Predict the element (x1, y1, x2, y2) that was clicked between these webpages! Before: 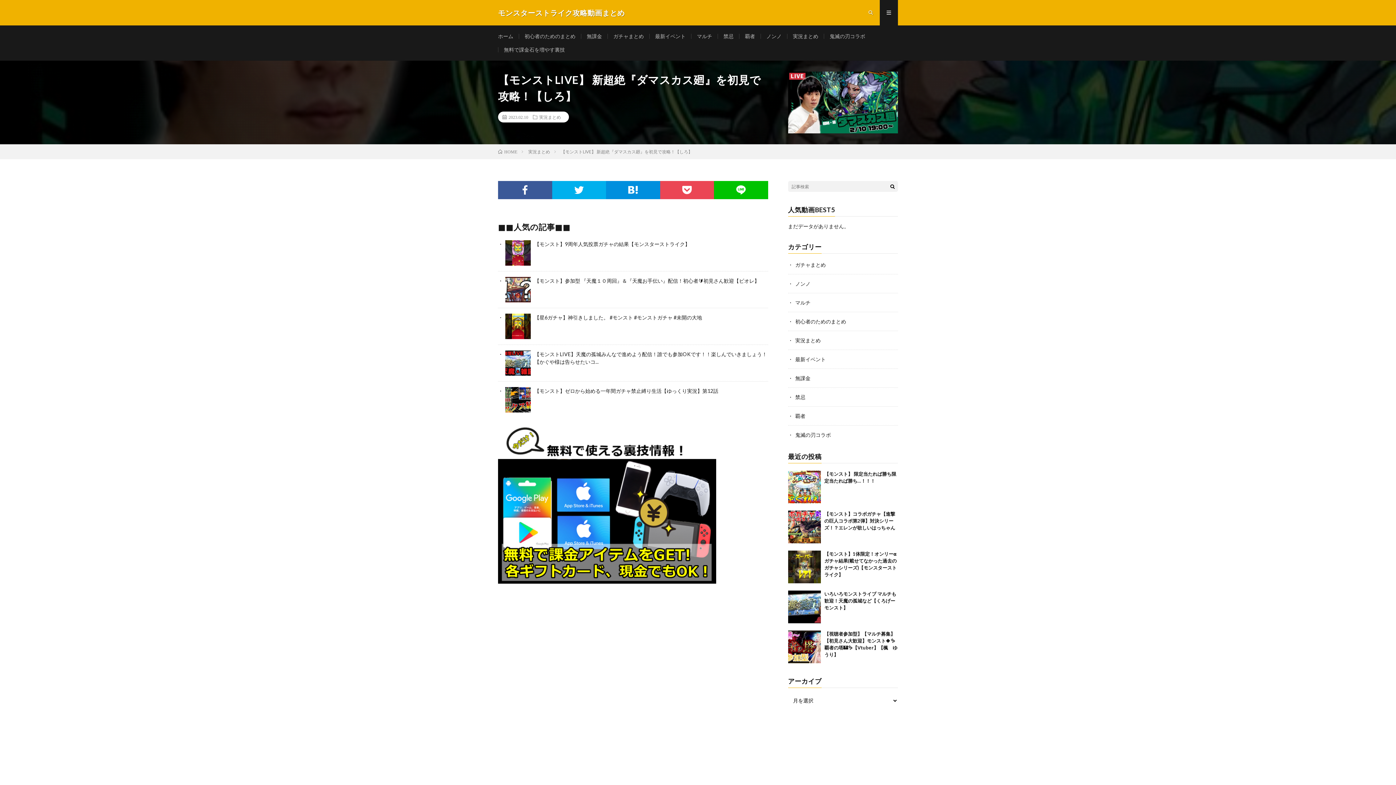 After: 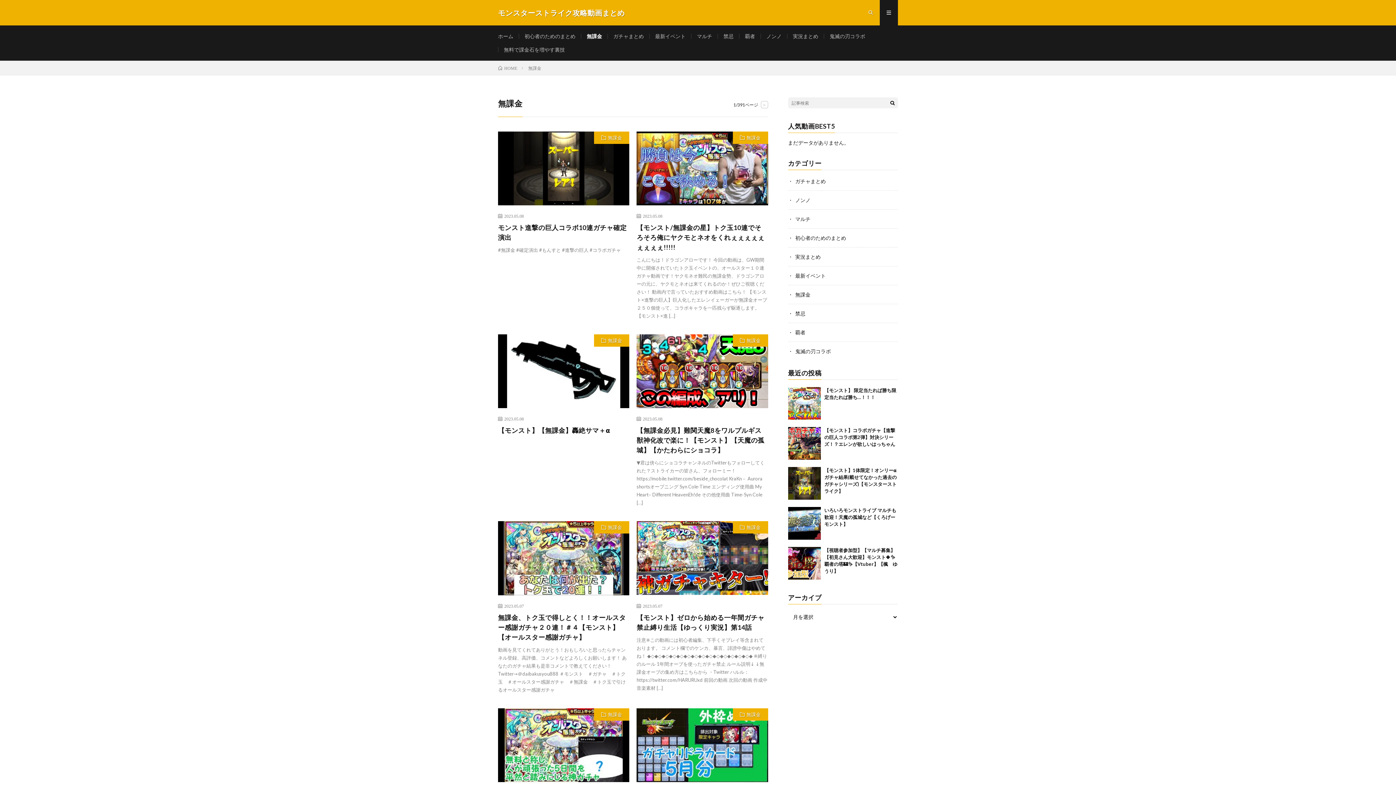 Action: bbox: (795, 375, 810, 381) label: 無課金